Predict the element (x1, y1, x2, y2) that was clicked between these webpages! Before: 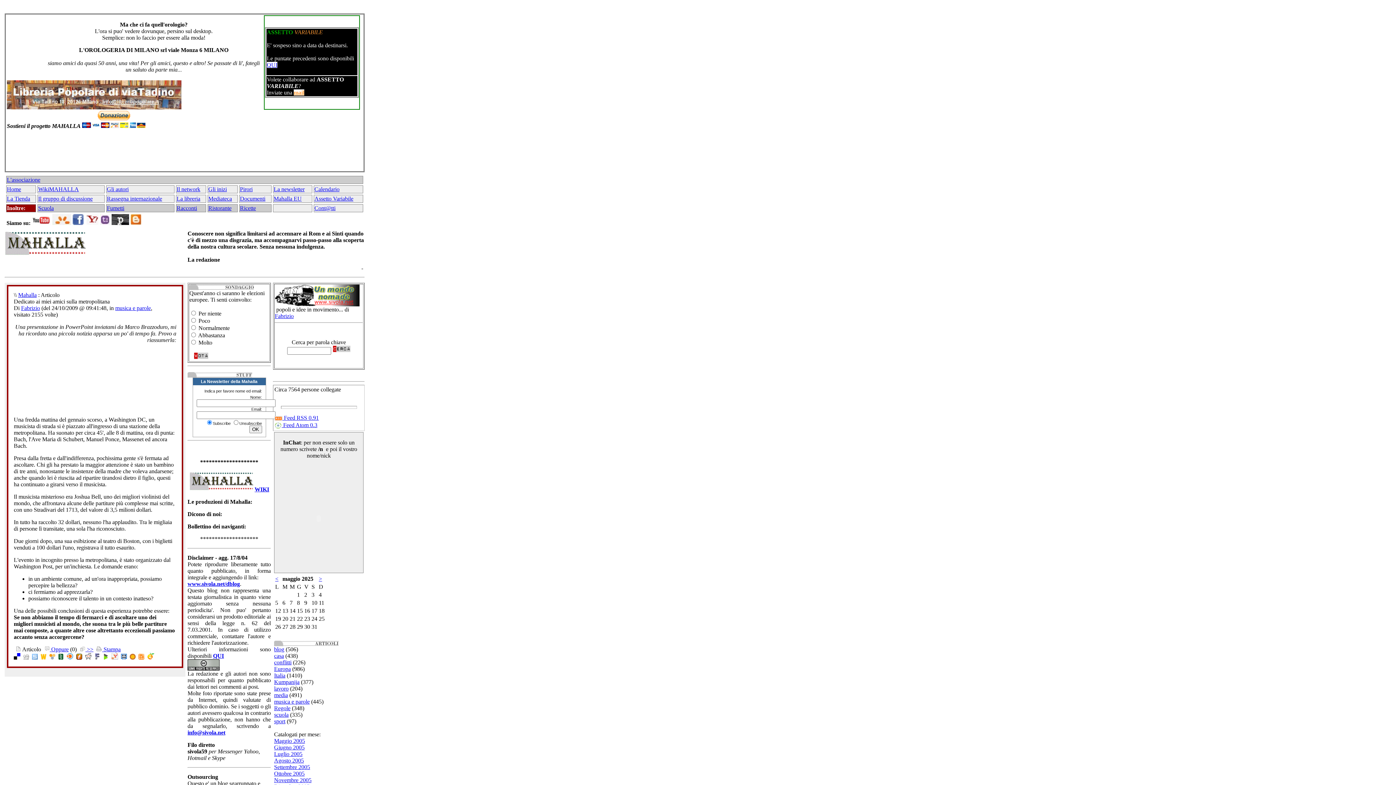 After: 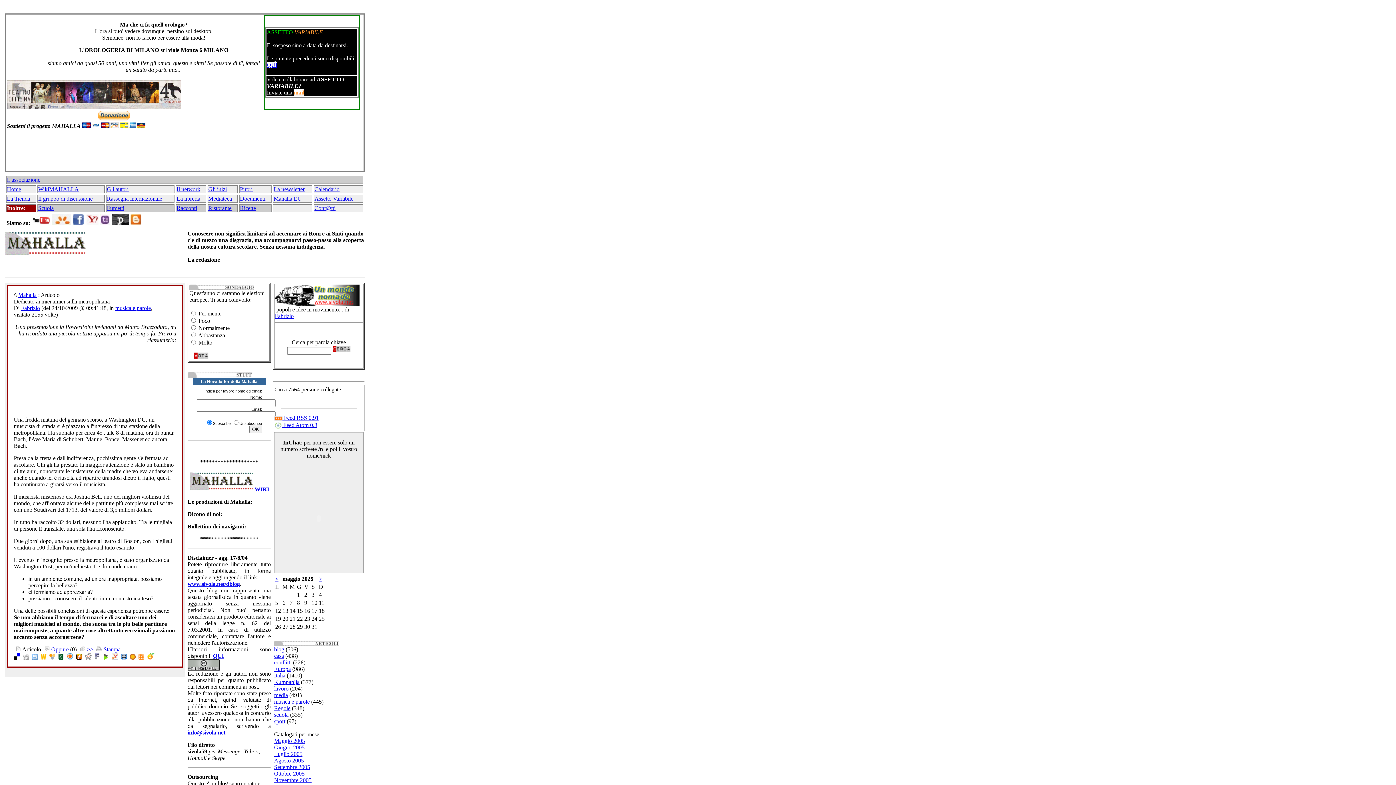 Action: label: Cont@tti bbox: (314, 205, 335, 211)